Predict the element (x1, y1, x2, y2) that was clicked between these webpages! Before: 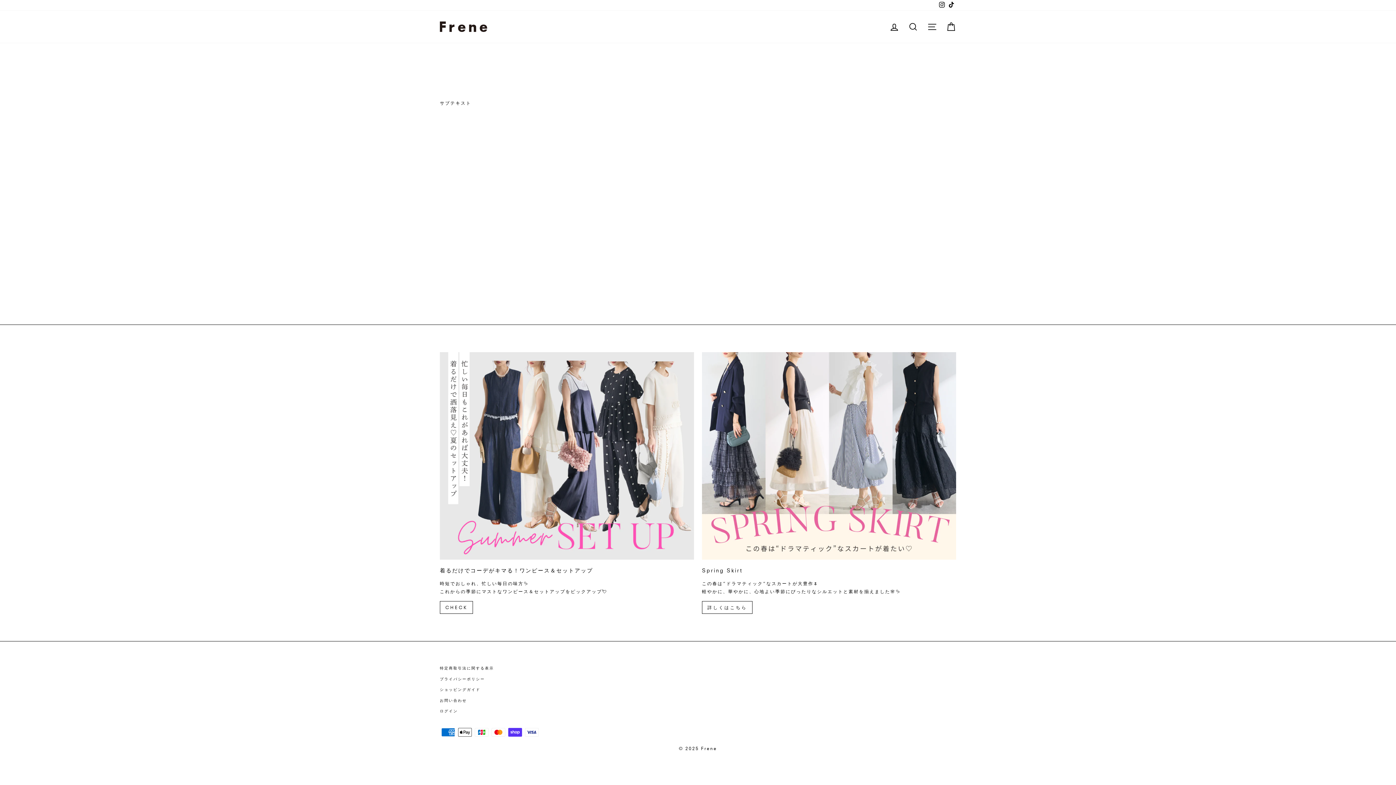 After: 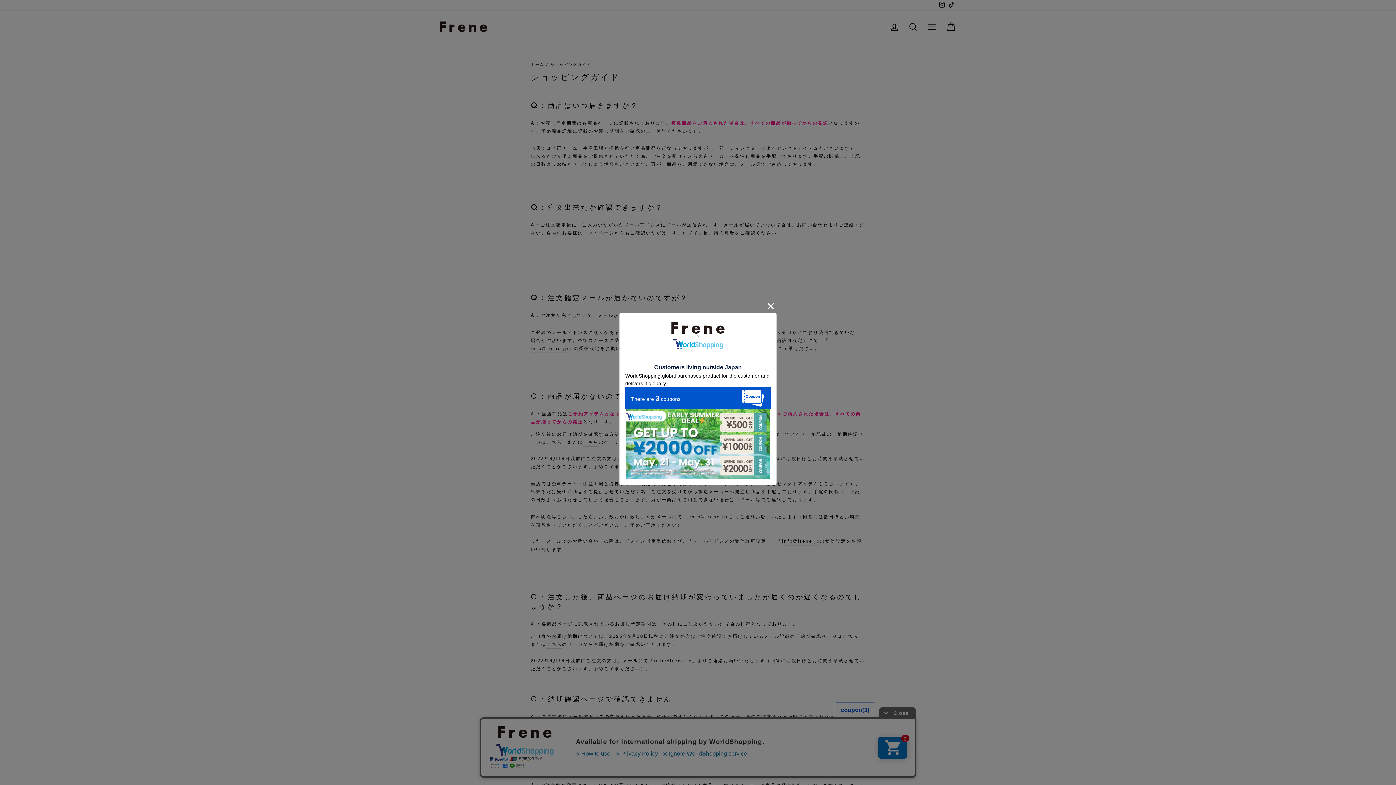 Action: label: ショッピングガイド bbox: (440, 685, 480, 695)